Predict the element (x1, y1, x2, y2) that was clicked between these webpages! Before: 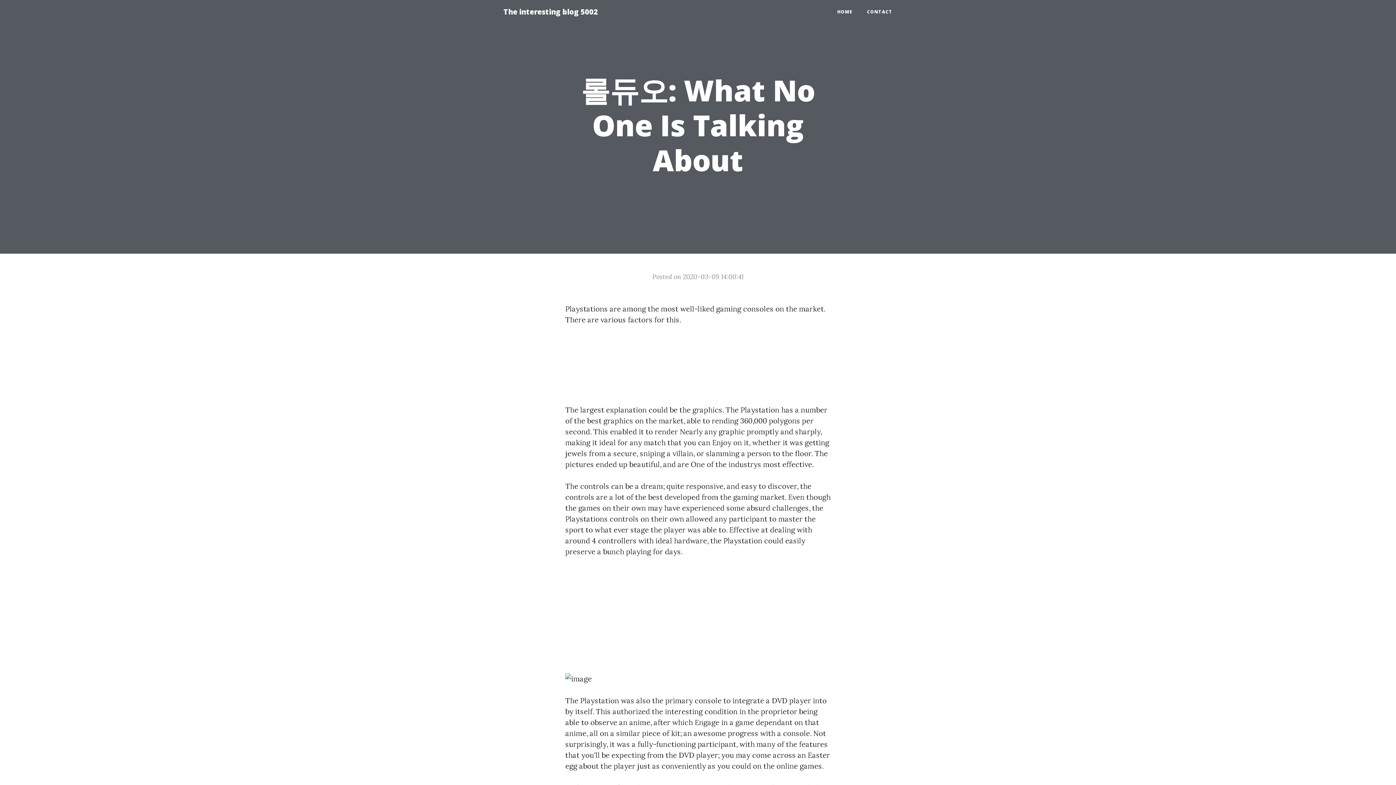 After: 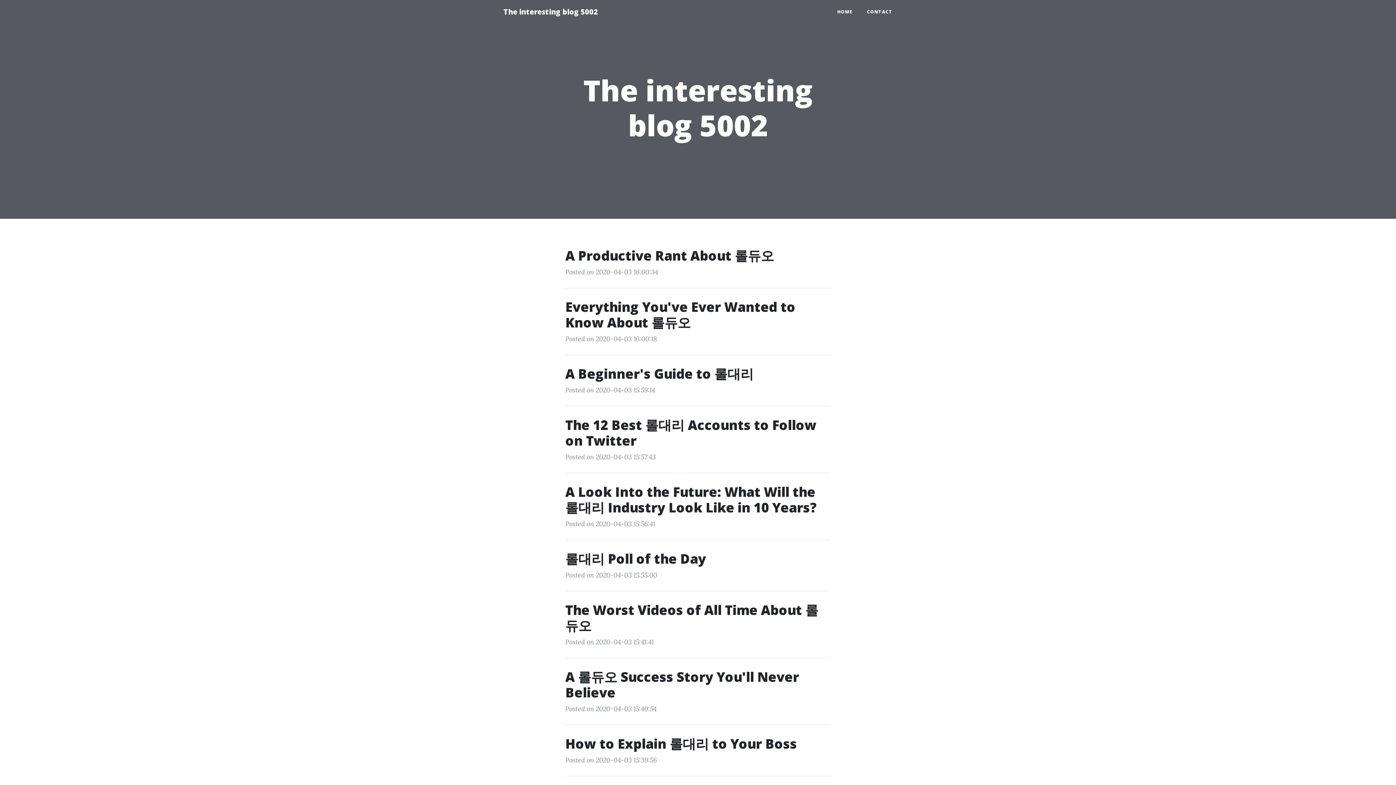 Action: bbox: (496, 2, 605, 21) label: The interesting blog 5002